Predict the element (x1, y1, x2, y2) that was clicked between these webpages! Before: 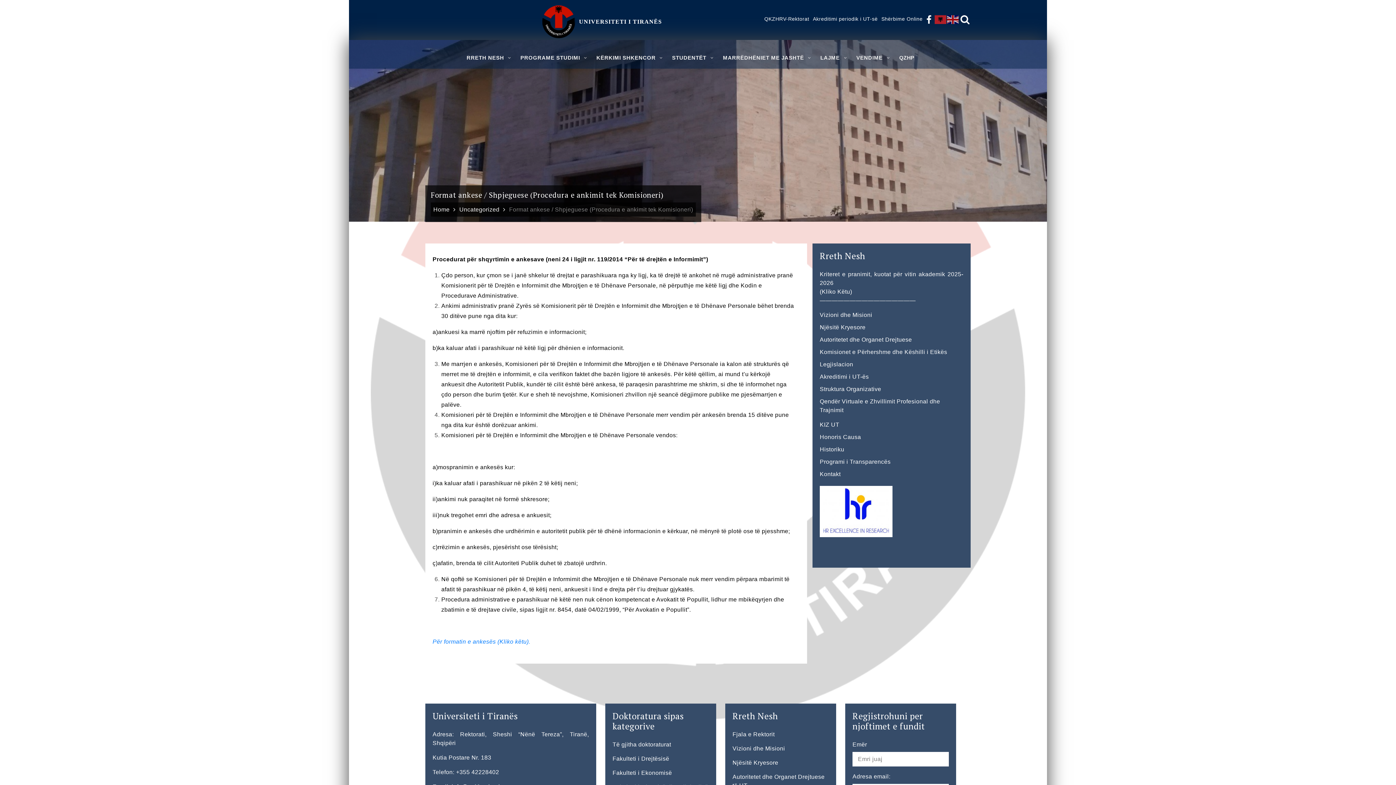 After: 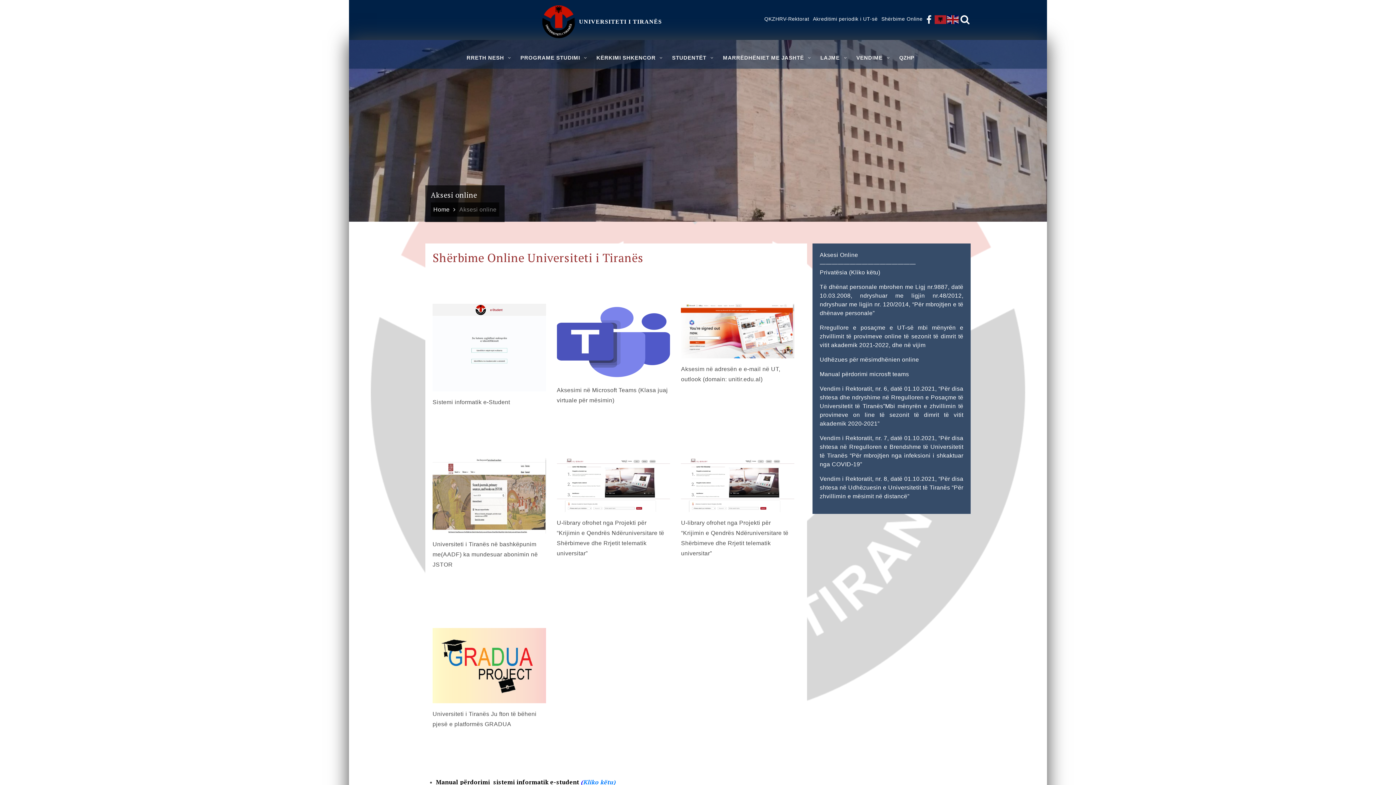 Action: label: Shërbime Online bbox: (879, 15, 924, 21)